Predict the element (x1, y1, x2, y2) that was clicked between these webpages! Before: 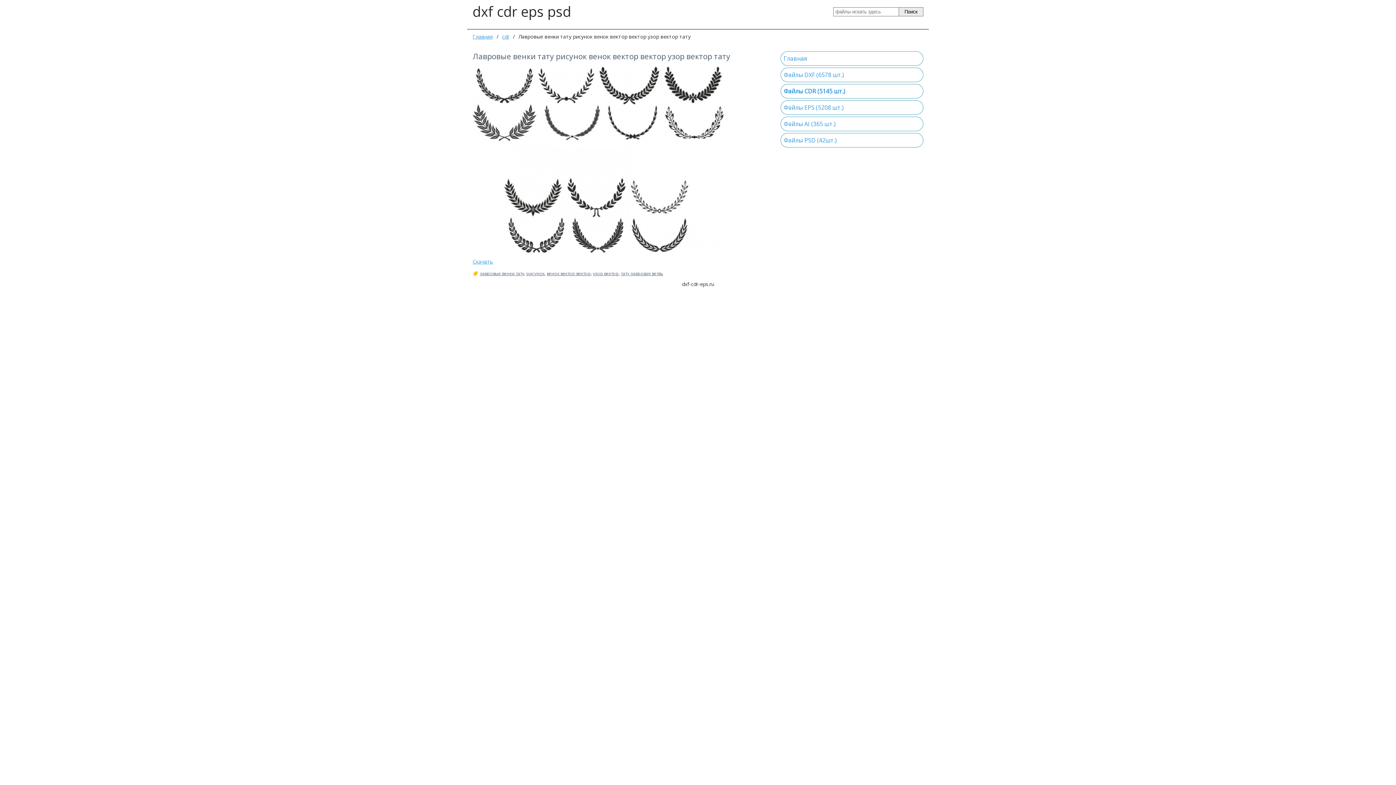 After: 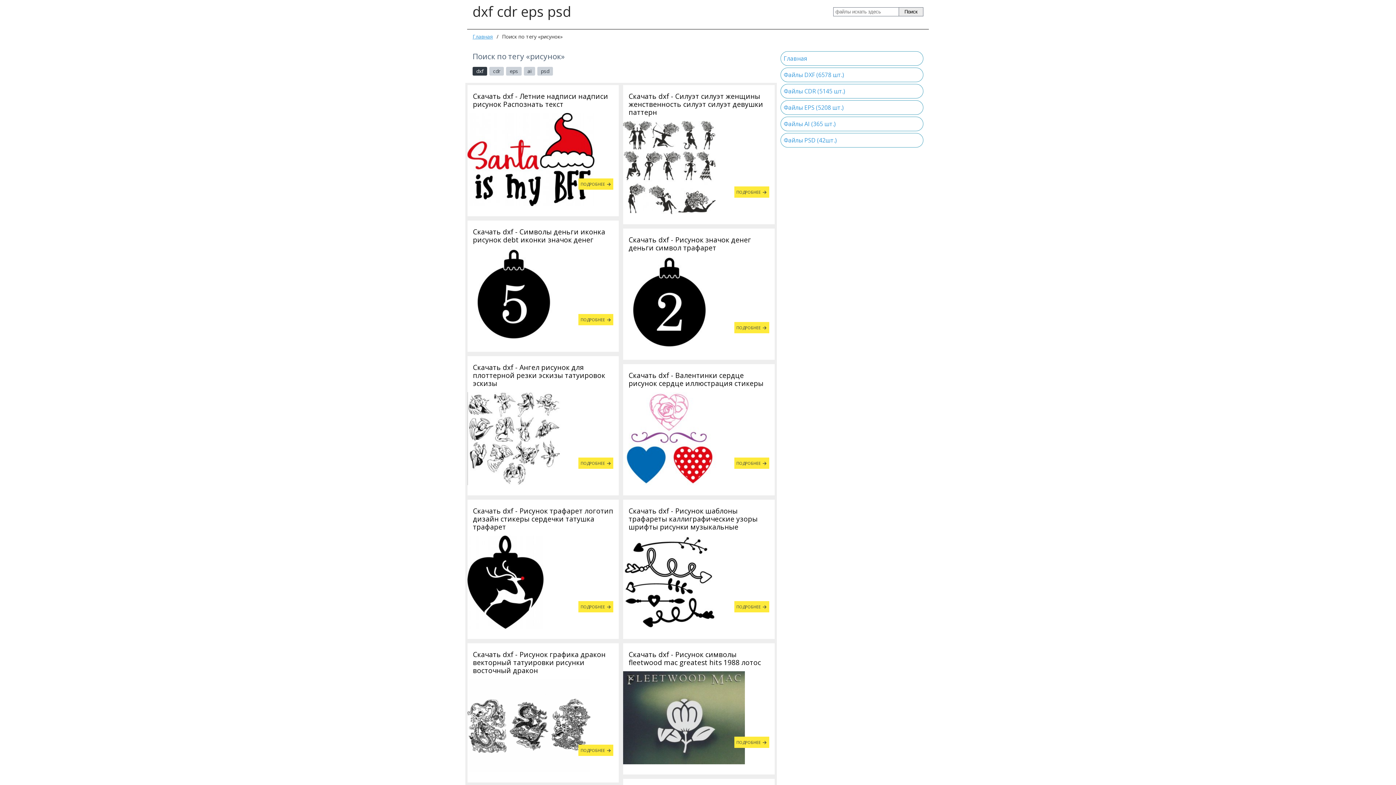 Action: label: рисунок bbox: (526, 270, 544, 276)